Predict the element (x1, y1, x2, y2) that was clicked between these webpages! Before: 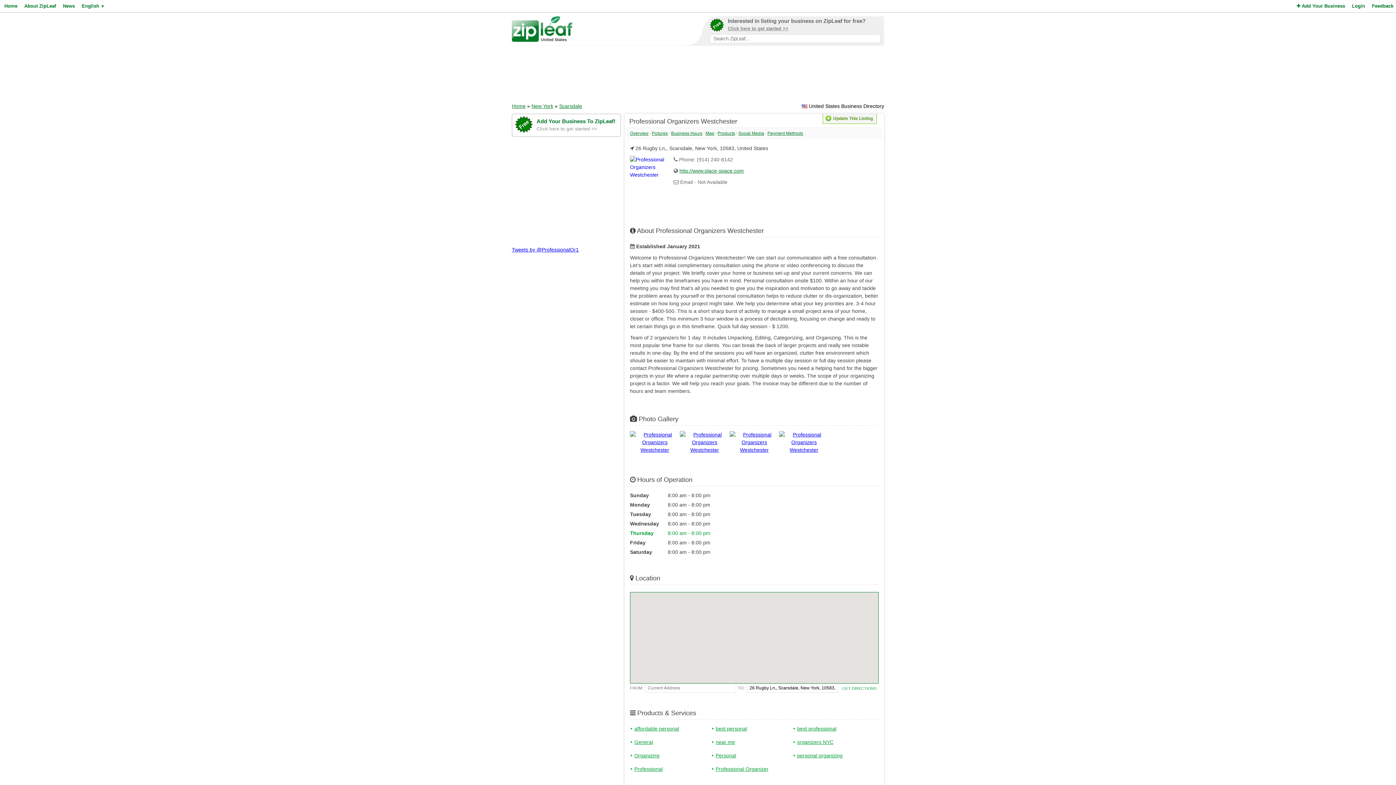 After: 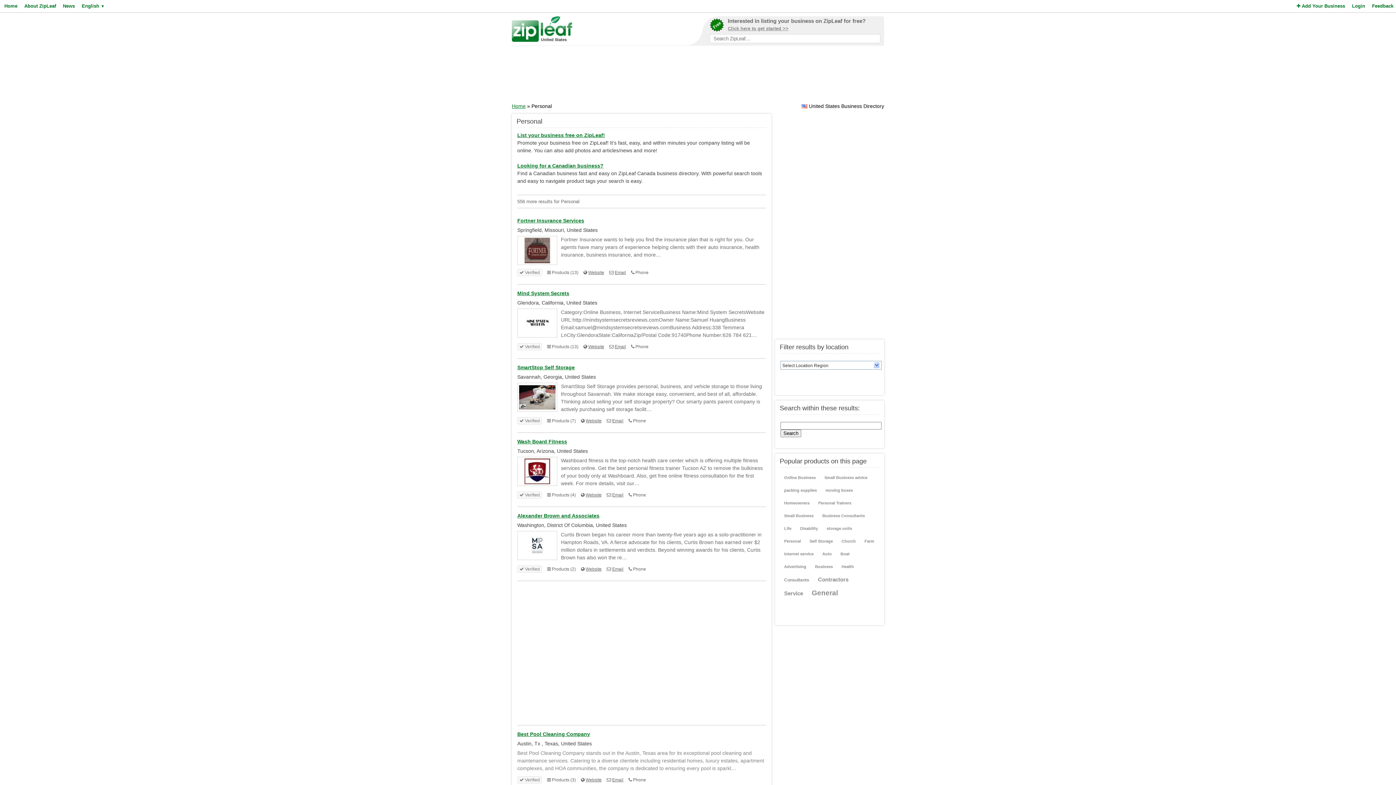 Action: bbox: (711, 752, 793, 763) label: ‣ Personal